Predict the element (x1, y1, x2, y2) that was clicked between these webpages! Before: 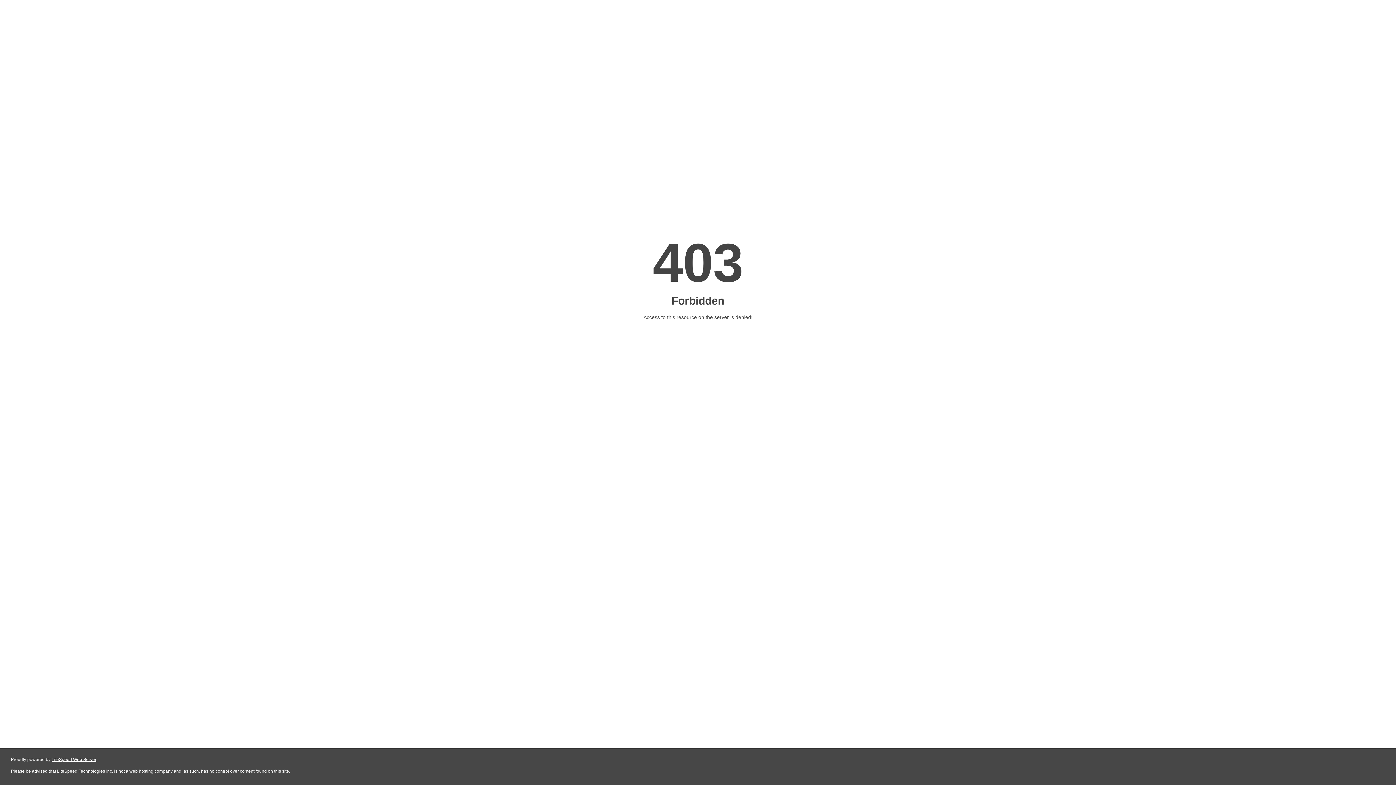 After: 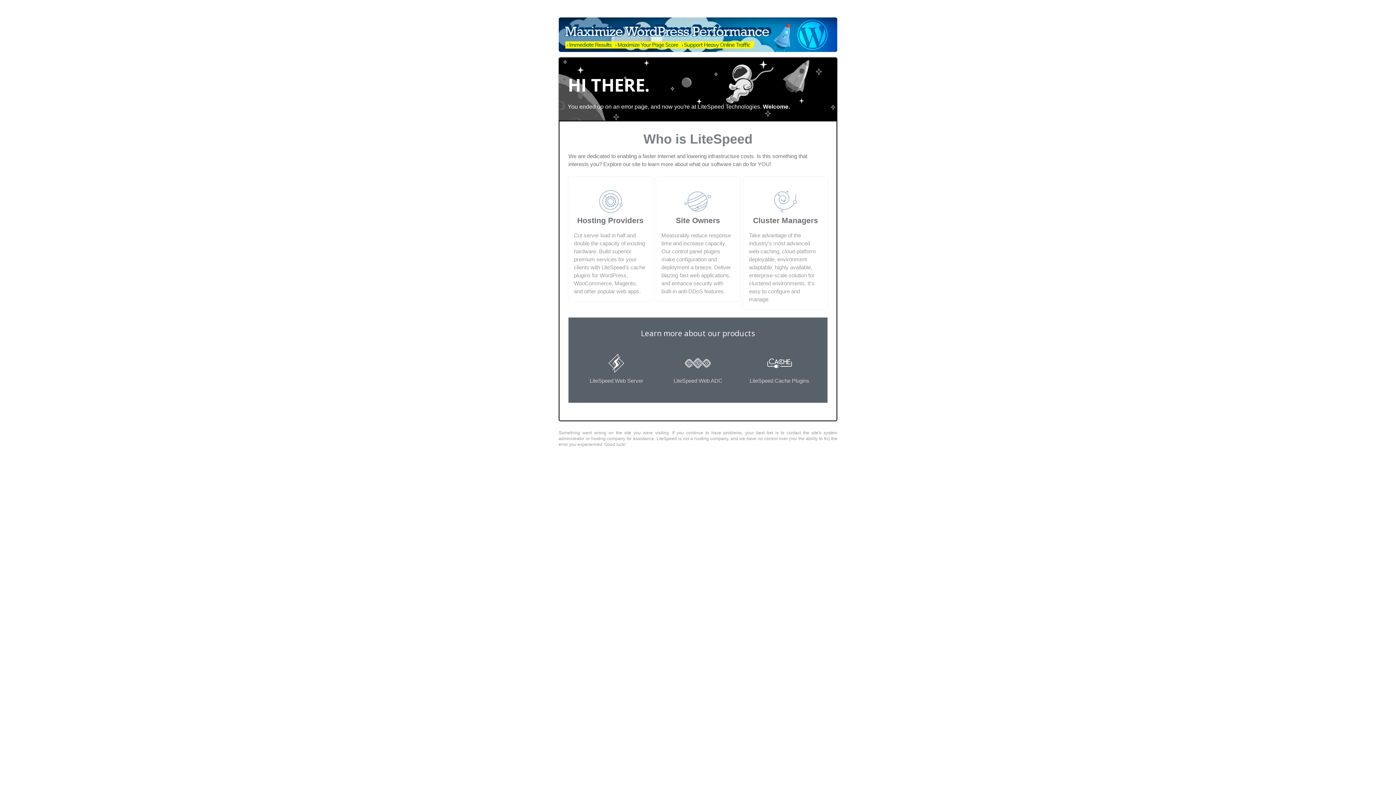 Action: label: LiteSpeed Web Server bbox: (51, 757, 96, 762)